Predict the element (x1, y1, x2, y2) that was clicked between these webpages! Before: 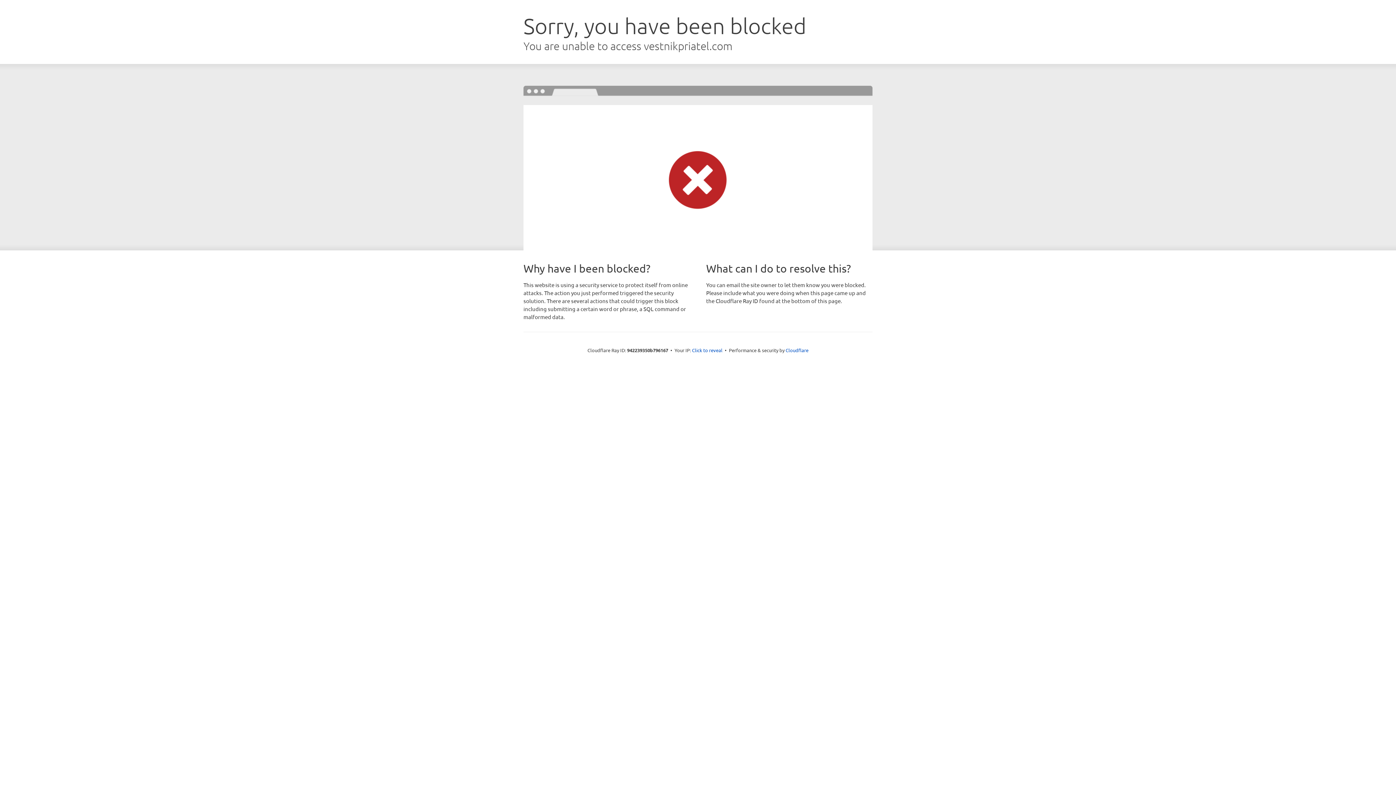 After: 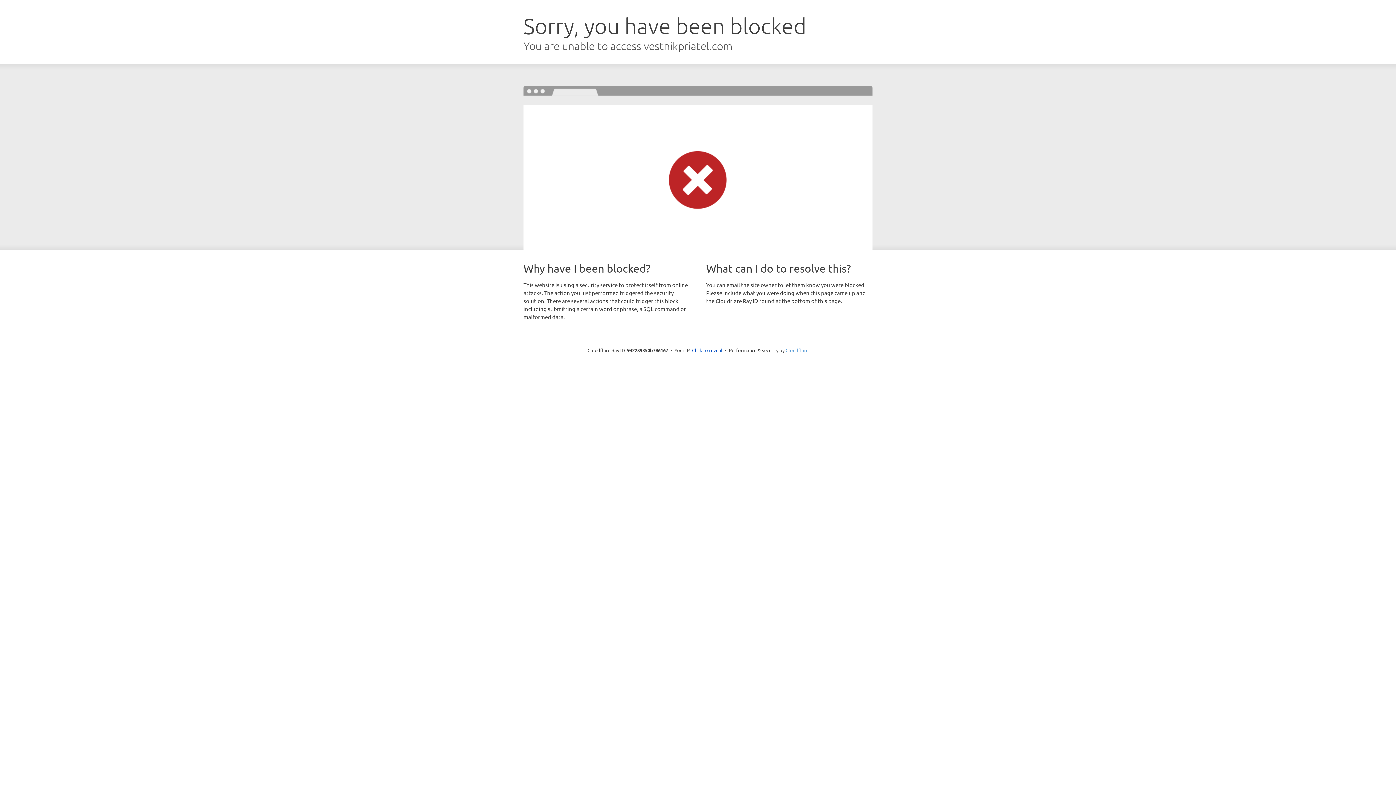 Action: label: Cloudflare bbox: (785, 347, 808, 353)